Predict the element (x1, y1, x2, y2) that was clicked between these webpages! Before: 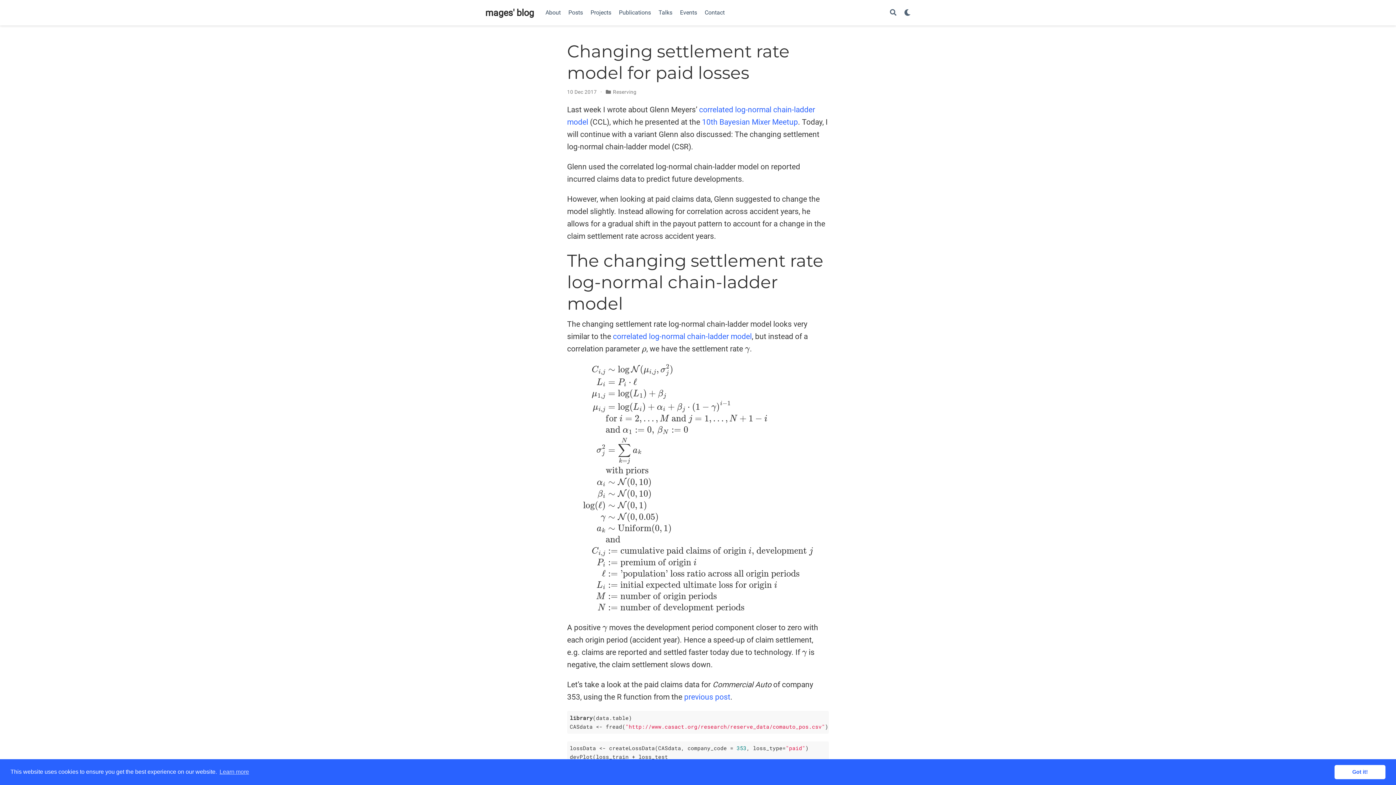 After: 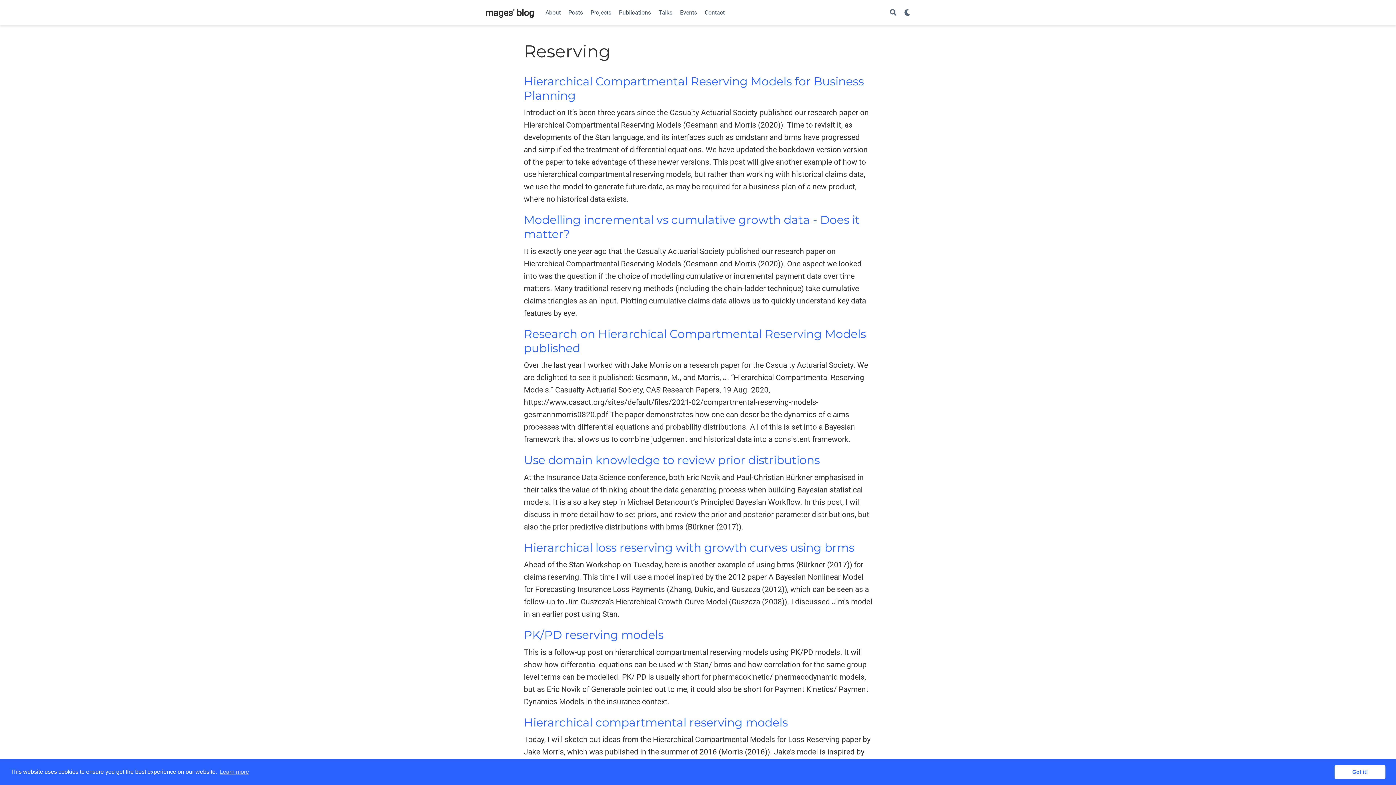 Action: bbox: (613, 88, 636, 94) label: Reserving